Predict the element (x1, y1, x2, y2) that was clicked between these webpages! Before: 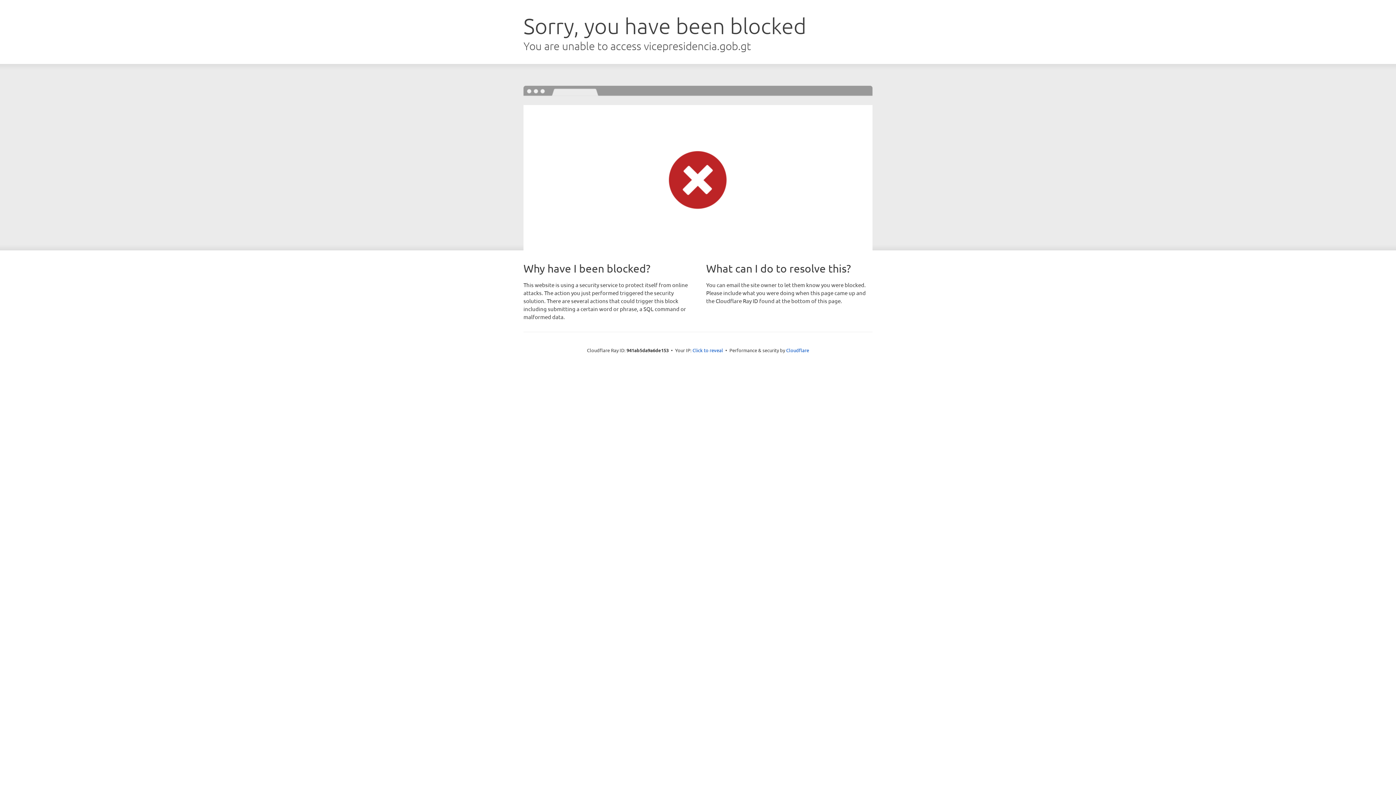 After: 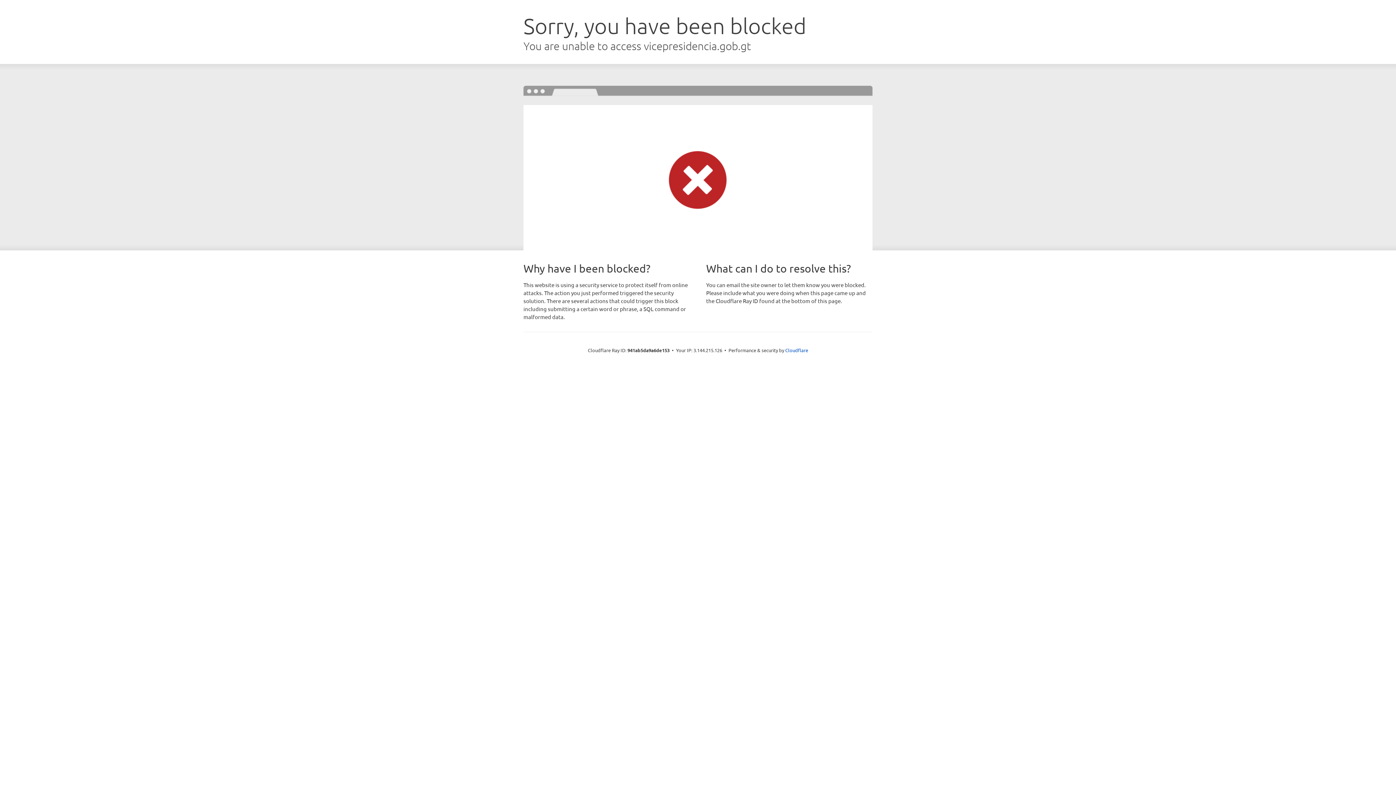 Action: label: Click to reveal bbox: (692, 346, 723, 353)